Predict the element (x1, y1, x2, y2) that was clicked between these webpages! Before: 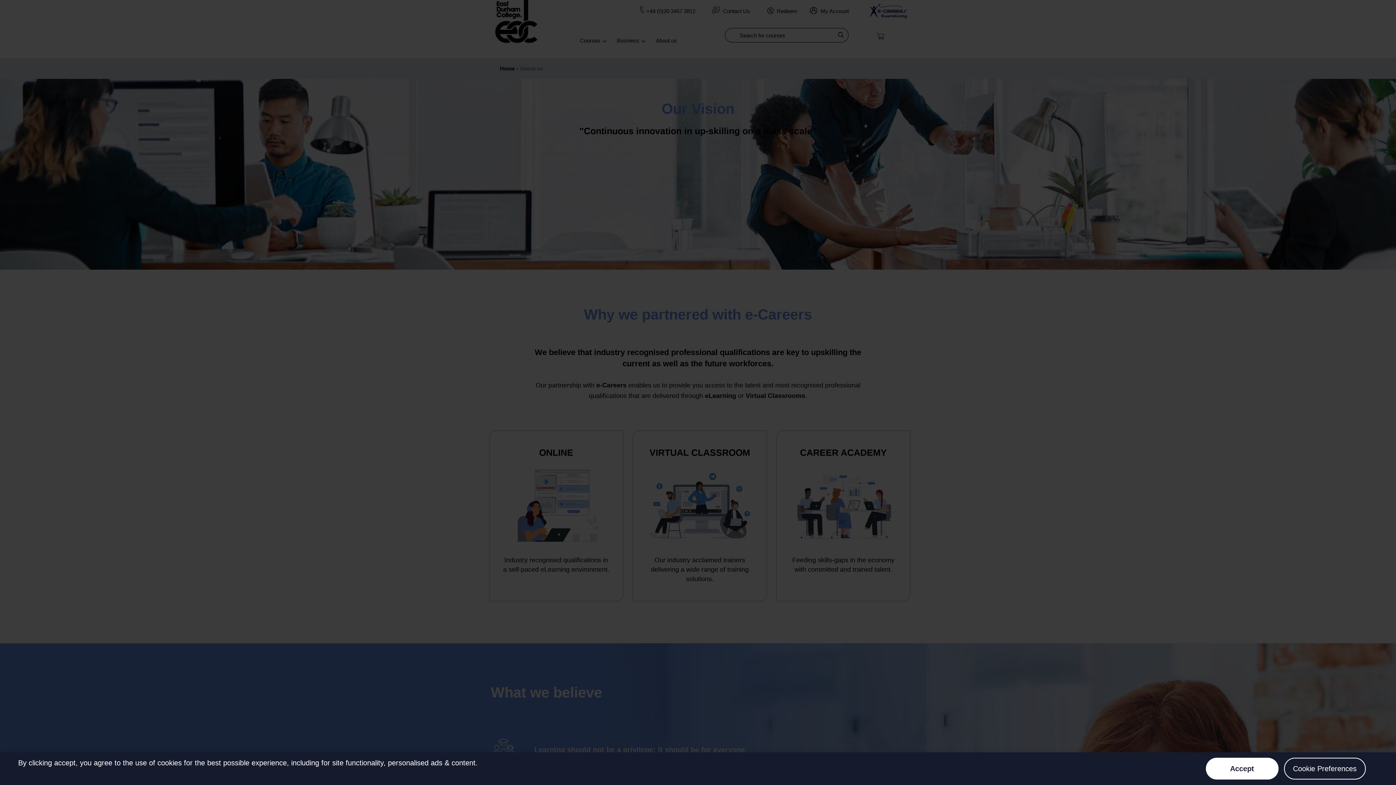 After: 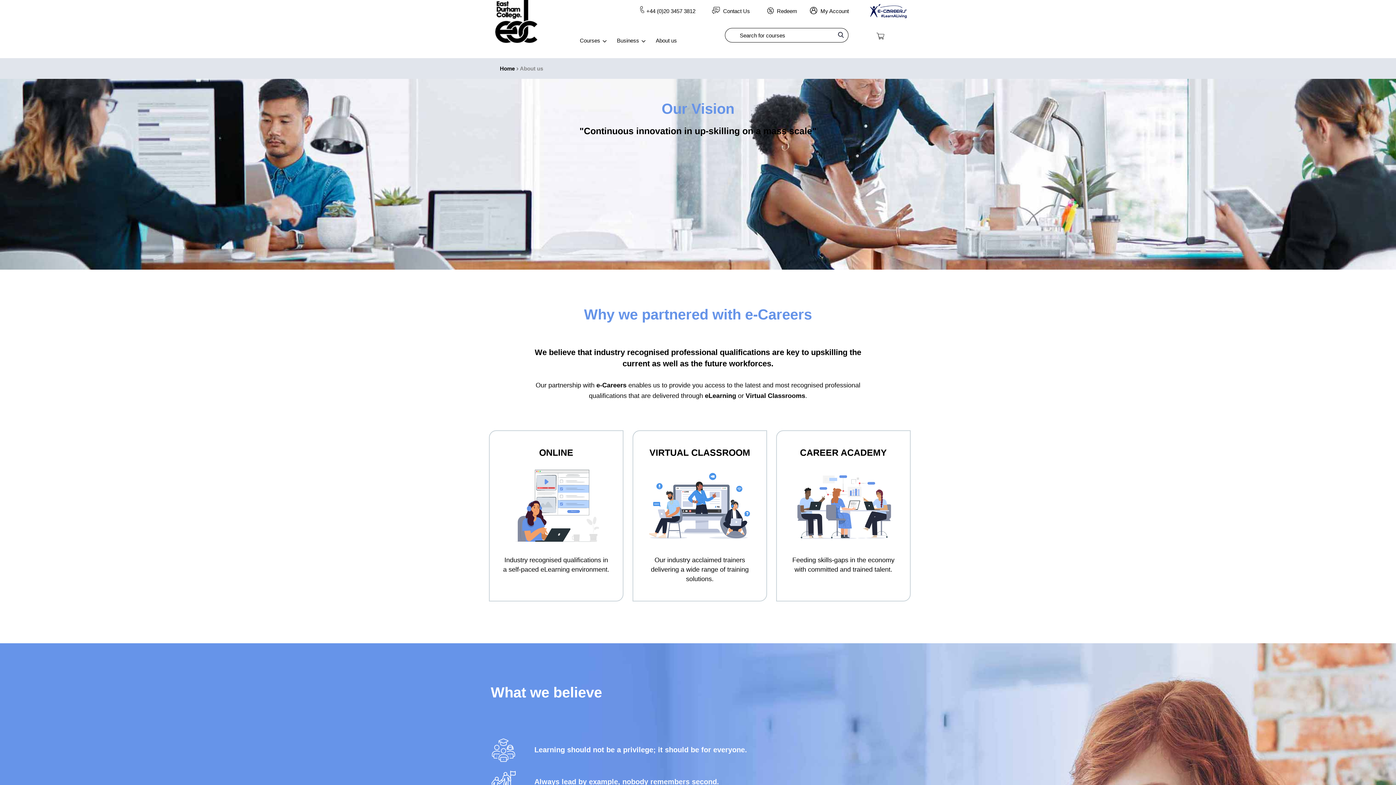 Action: label: Close bbox: (1206, 758, 1278, 780)